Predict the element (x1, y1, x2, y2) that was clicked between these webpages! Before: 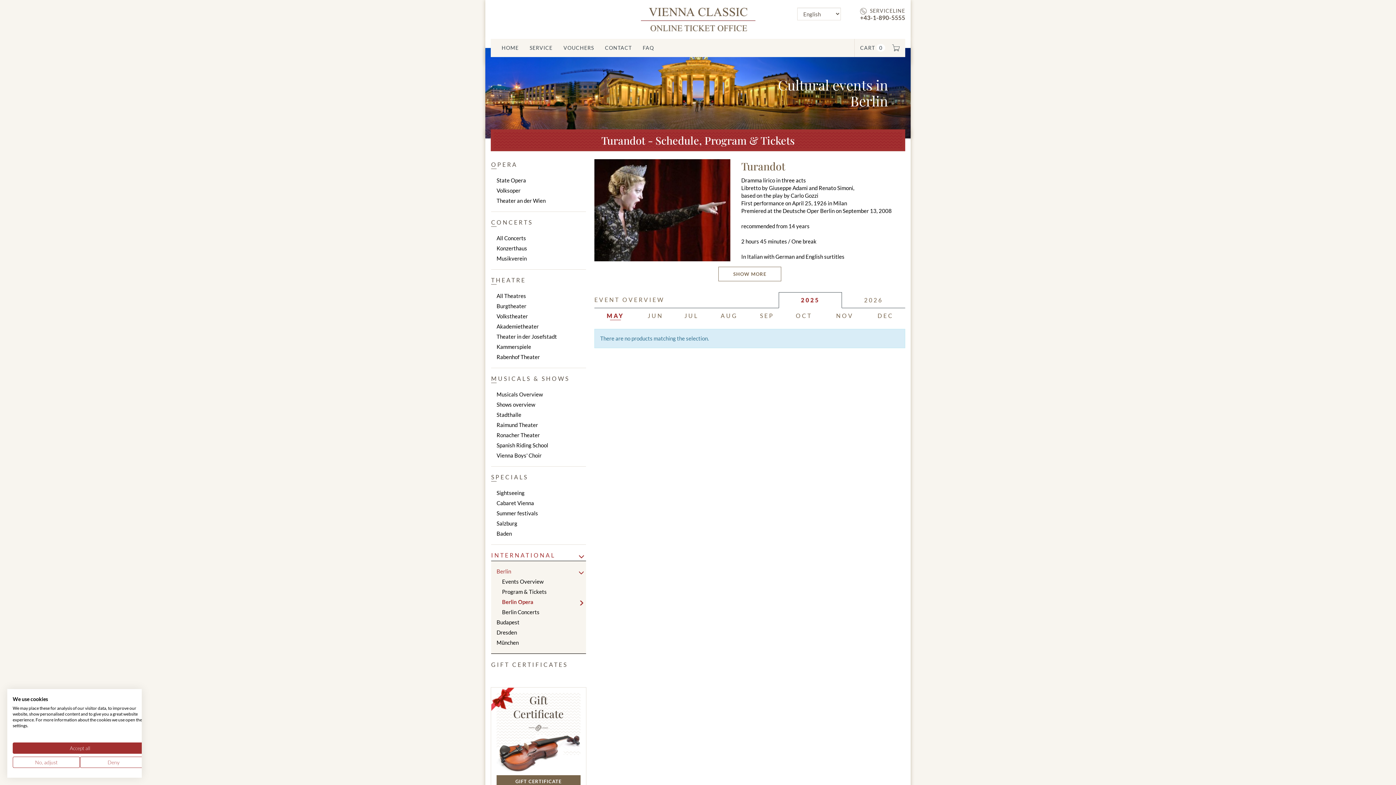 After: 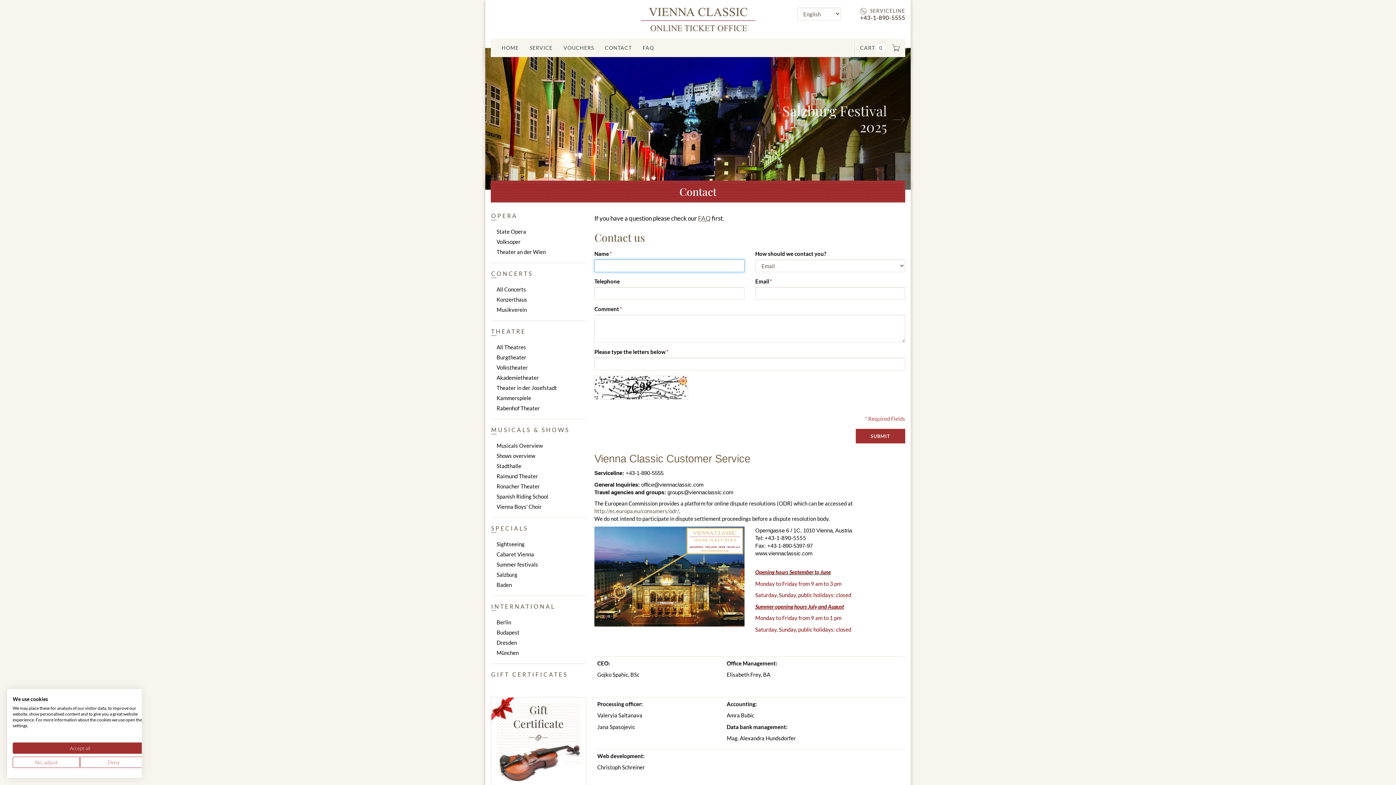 Action: label: CONTACT bbox: (599, 38, 637, 57)